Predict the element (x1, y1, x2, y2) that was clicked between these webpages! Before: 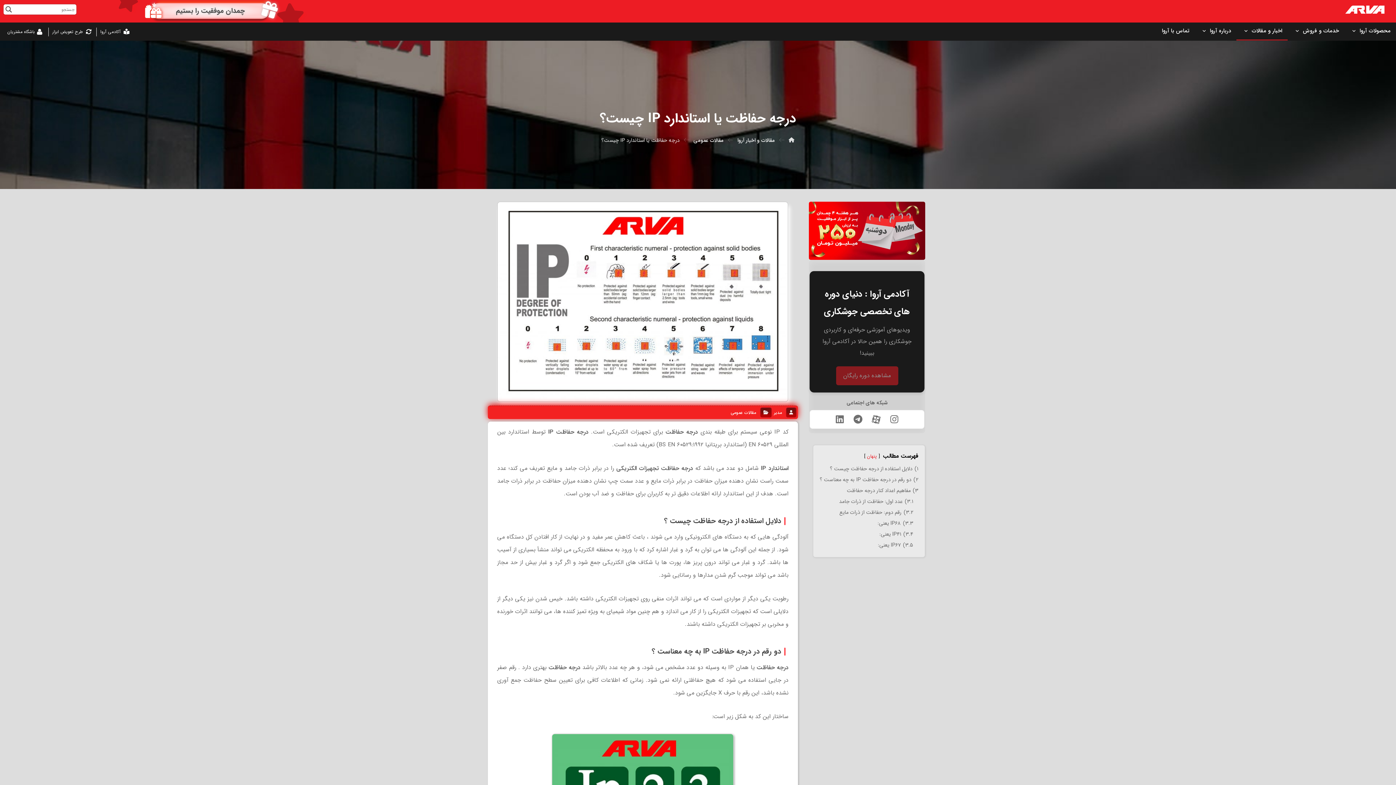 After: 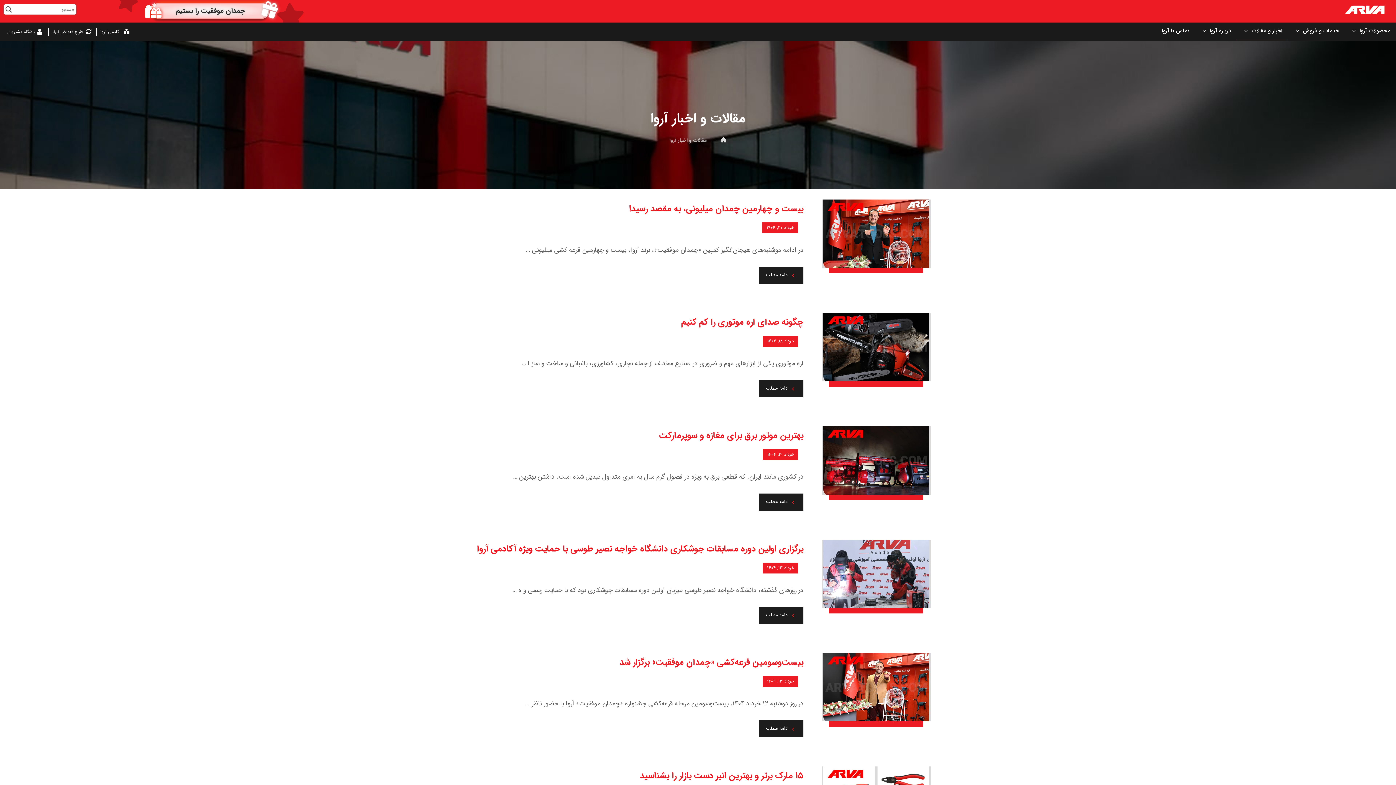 Action: bbox: (1236, 22, 1288, 40) label: اخبار و مقالات